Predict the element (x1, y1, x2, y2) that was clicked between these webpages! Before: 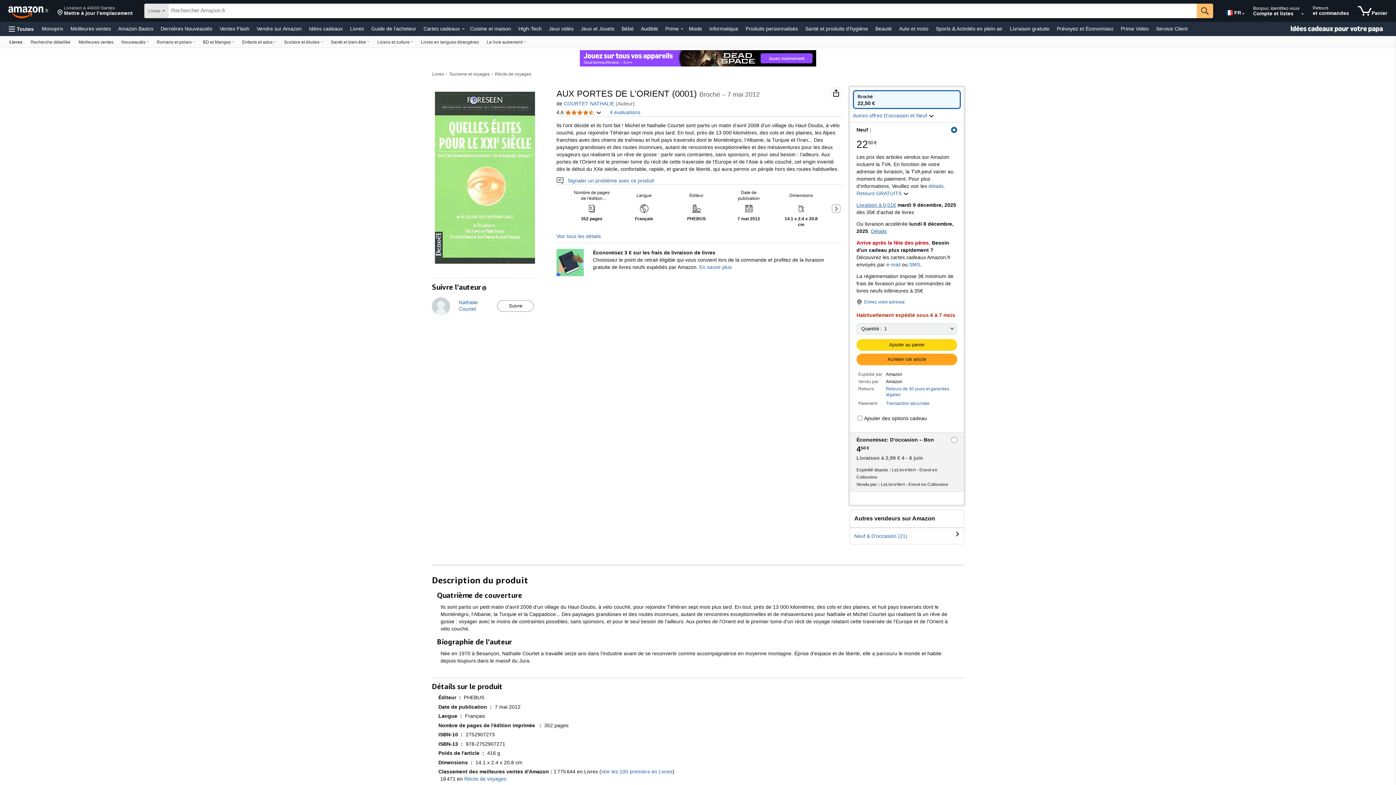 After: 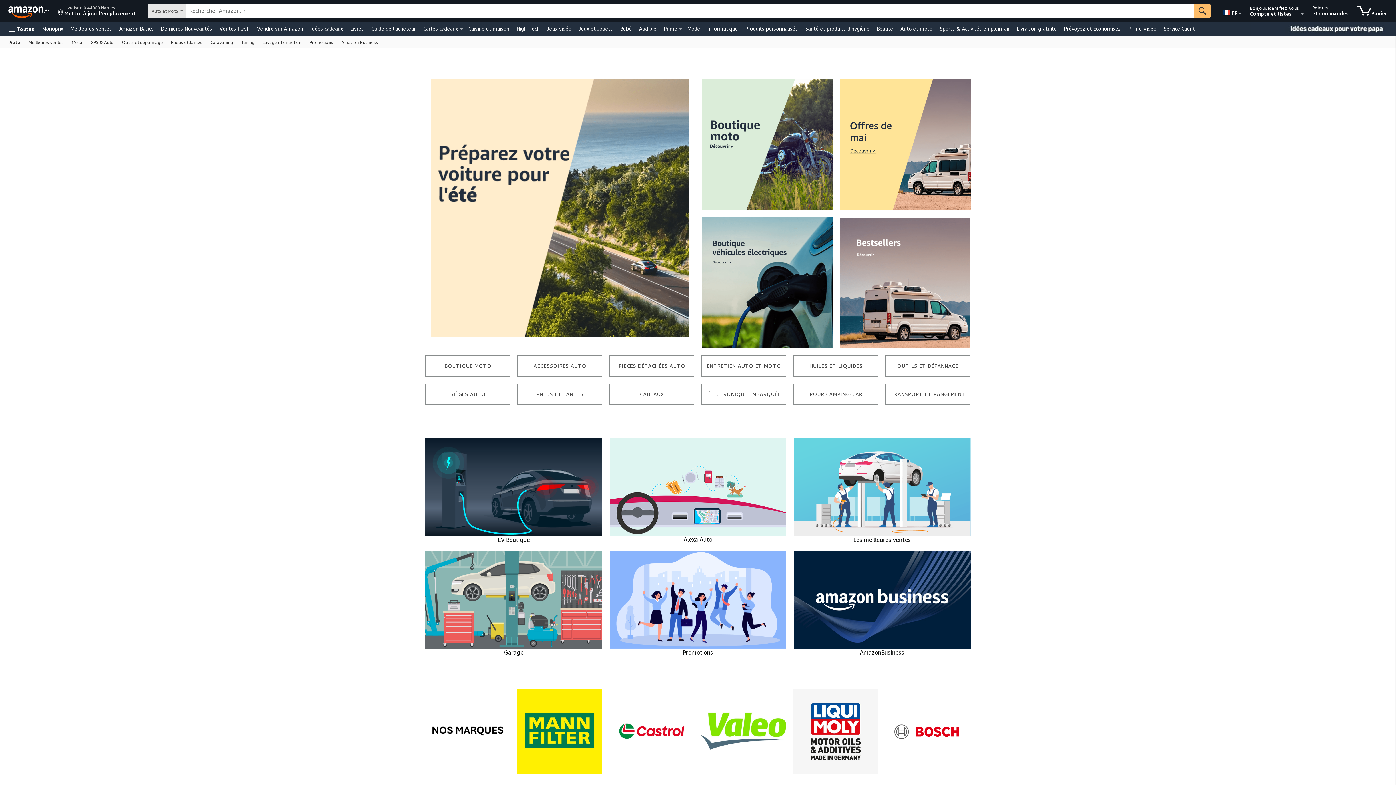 Action: bbox: (897, 23, 930, 33) label: Auto et moto